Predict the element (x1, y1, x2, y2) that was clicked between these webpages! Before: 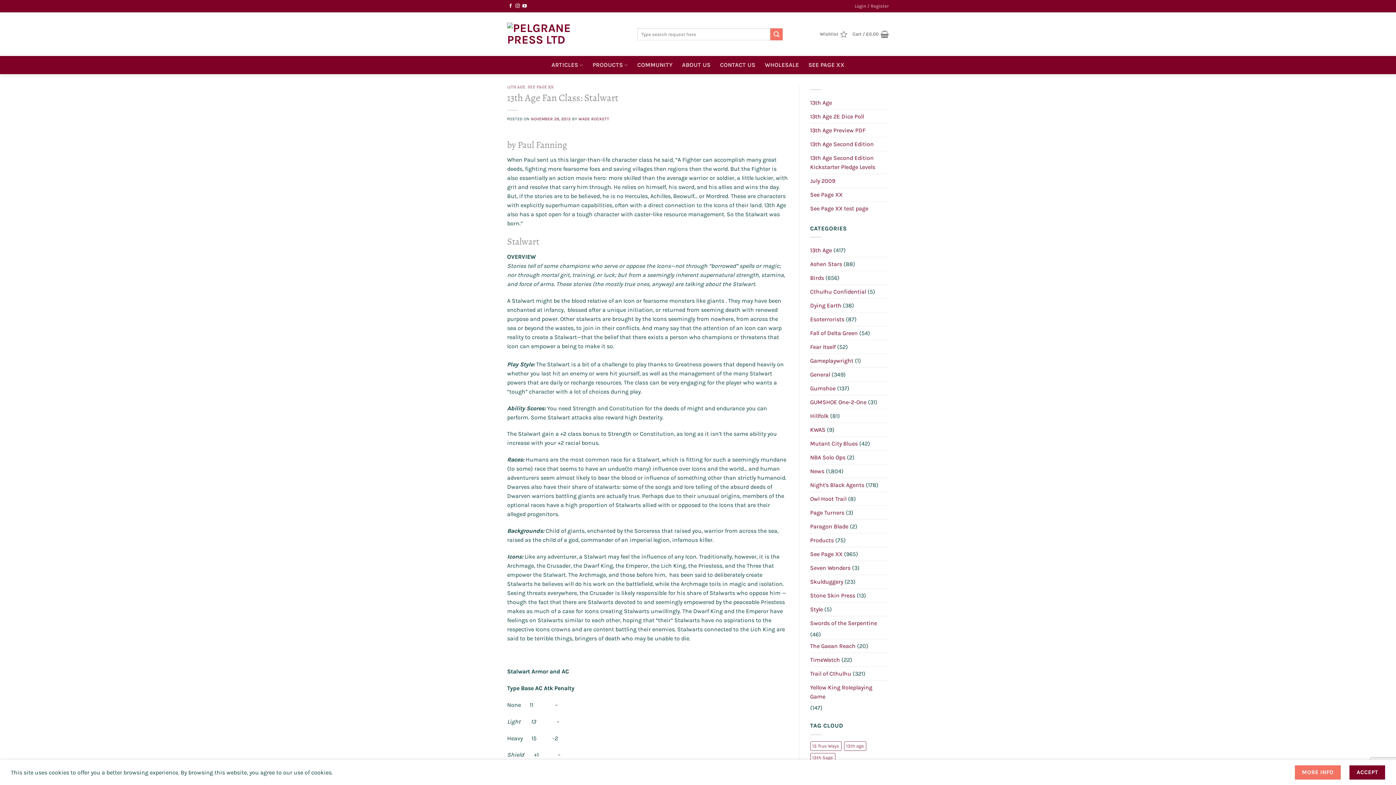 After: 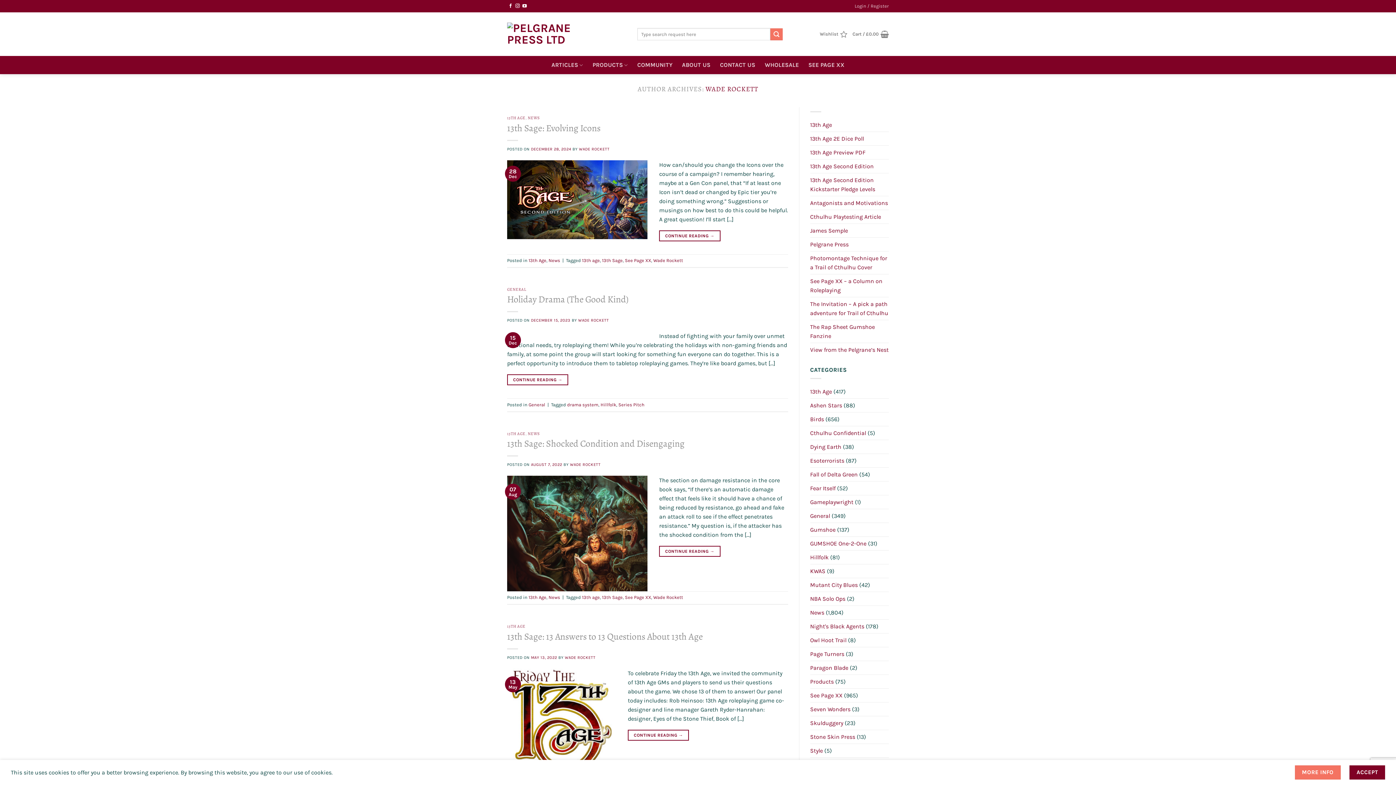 Action: bbox: (578, 116, 609, 121) label: WADE ROCKETT